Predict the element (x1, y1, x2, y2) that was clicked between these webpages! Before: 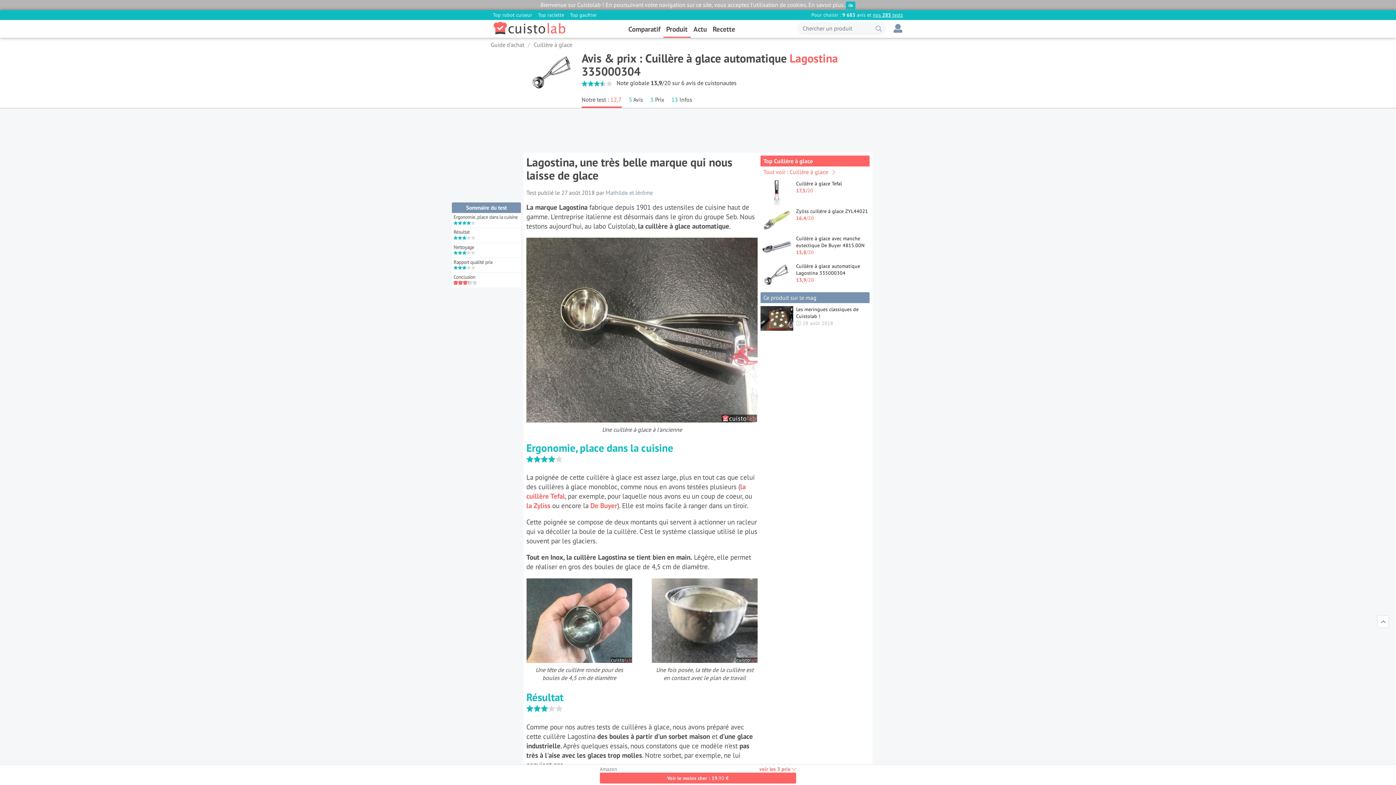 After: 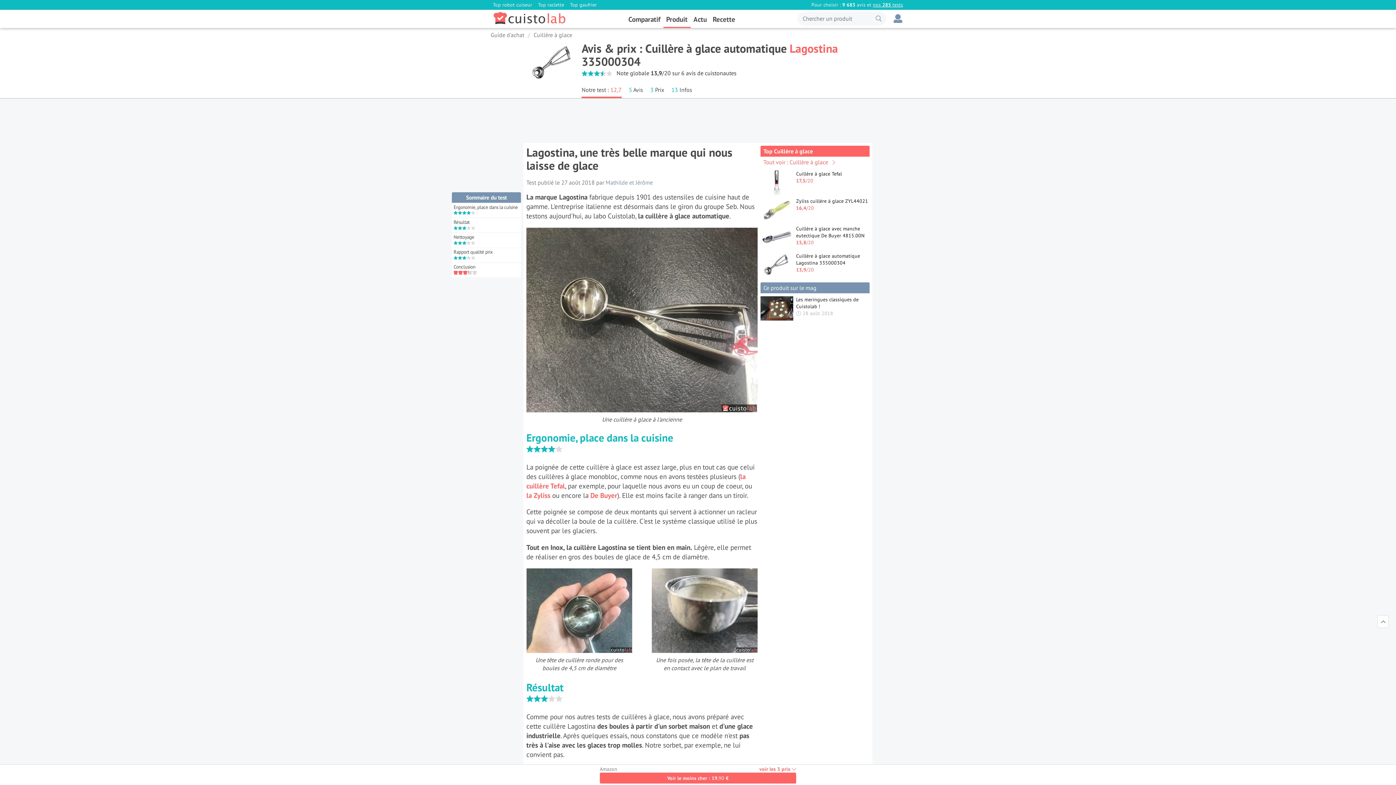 Action: label: Cuillère à glace automatique Lagostina 335000304
13,9/20 bbox: (760, 262, 869, 287)